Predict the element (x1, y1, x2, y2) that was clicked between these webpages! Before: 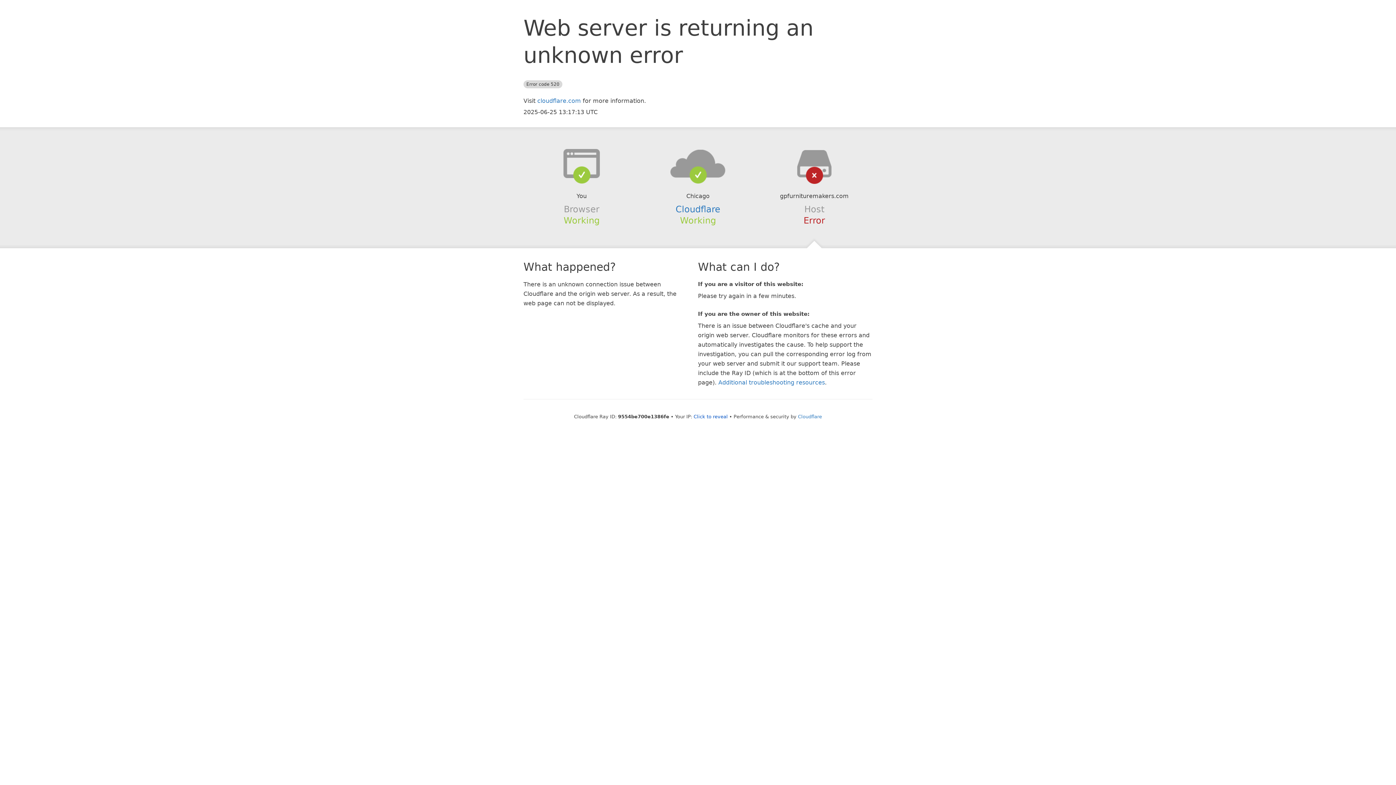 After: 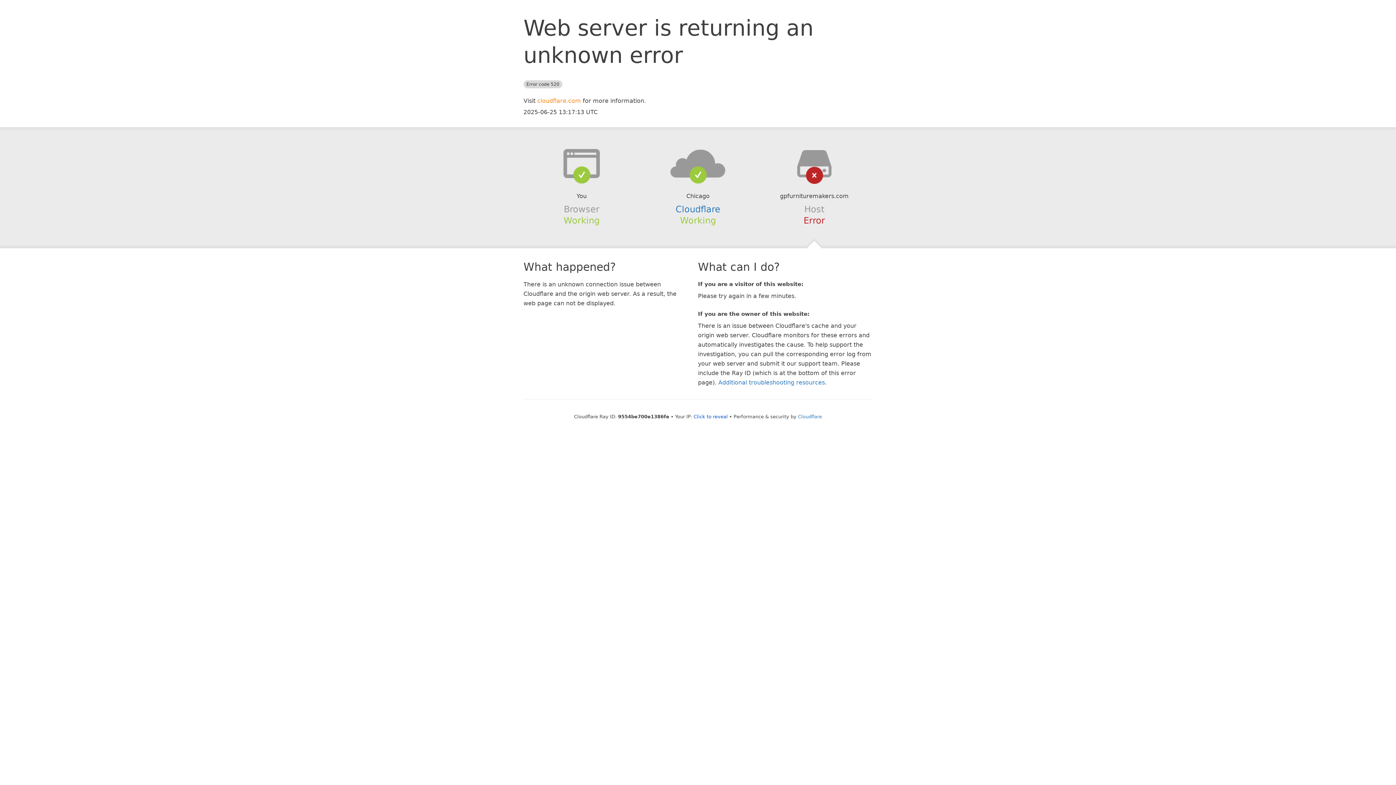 Action: label: cloudflare.com bbox: (537, 97, 581, 104)